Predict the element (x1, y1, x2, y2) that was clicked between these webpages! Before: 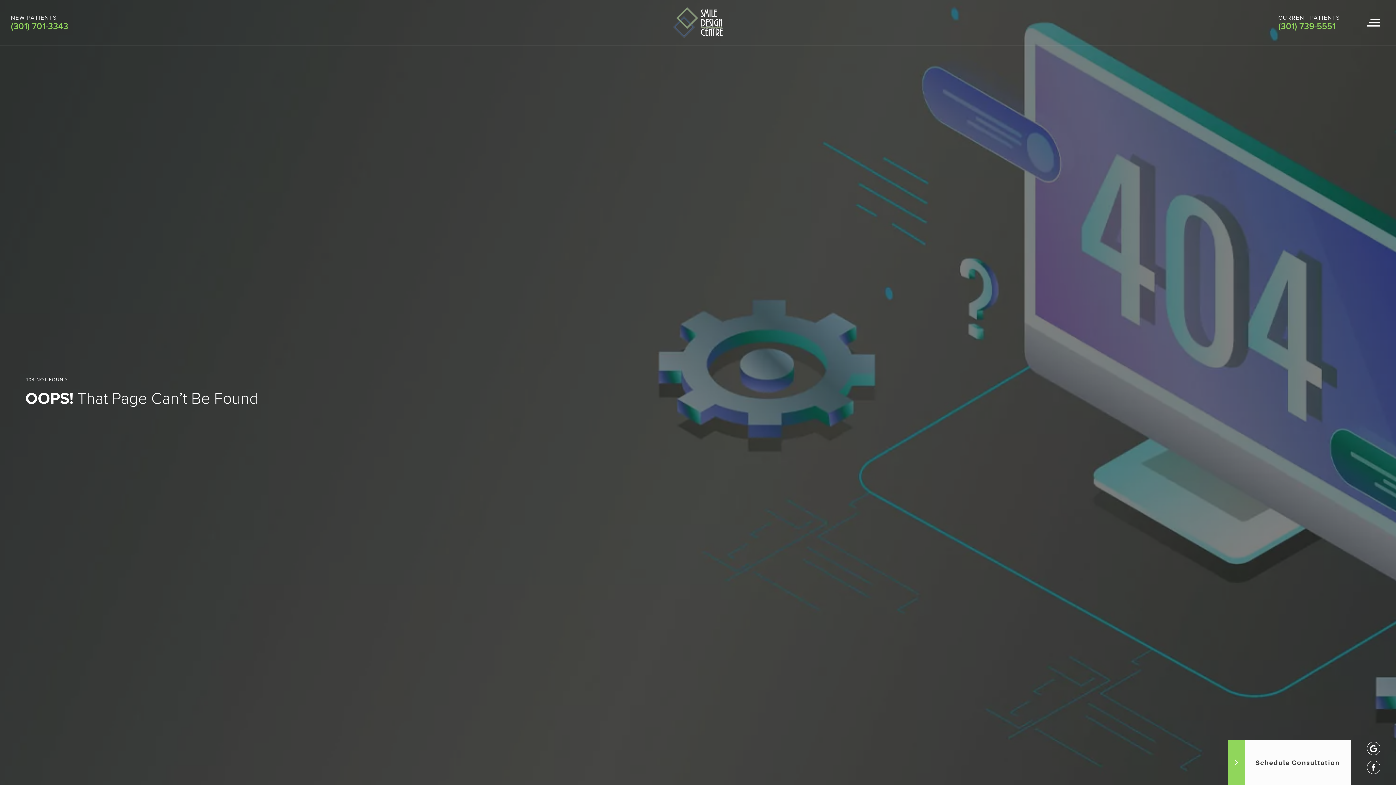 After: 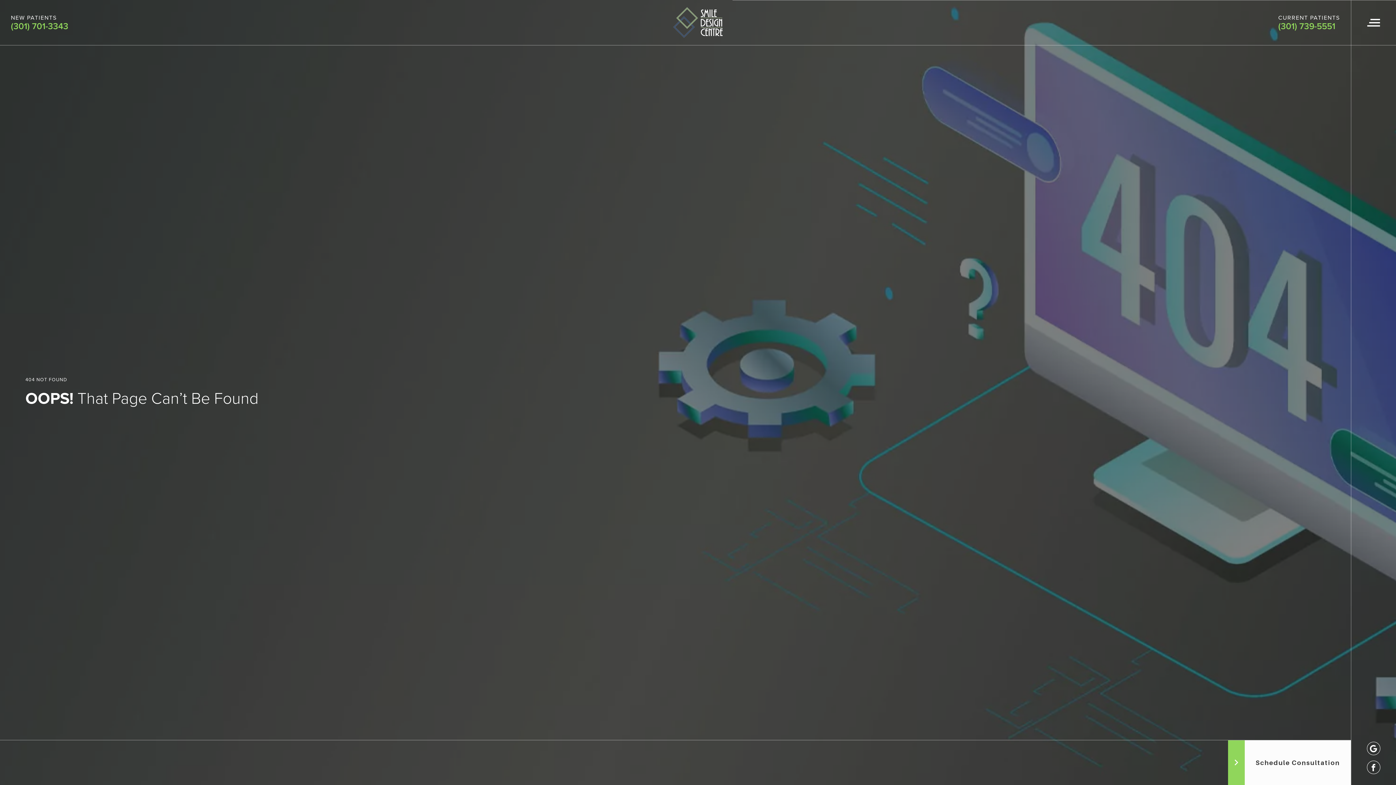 Action: label: CURRENT PATIENTS
(301) 739-5551 bbox: (1278, 14, 1340, 30)